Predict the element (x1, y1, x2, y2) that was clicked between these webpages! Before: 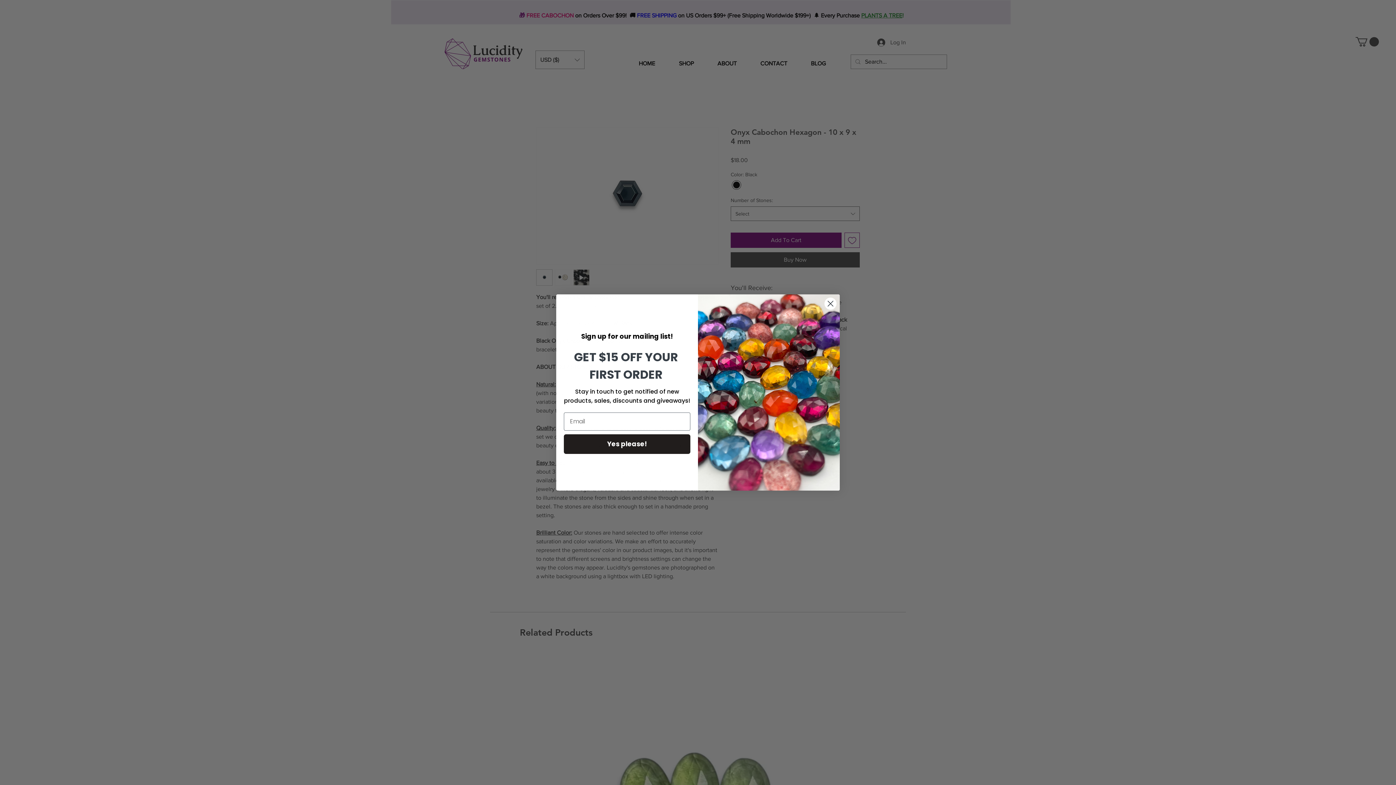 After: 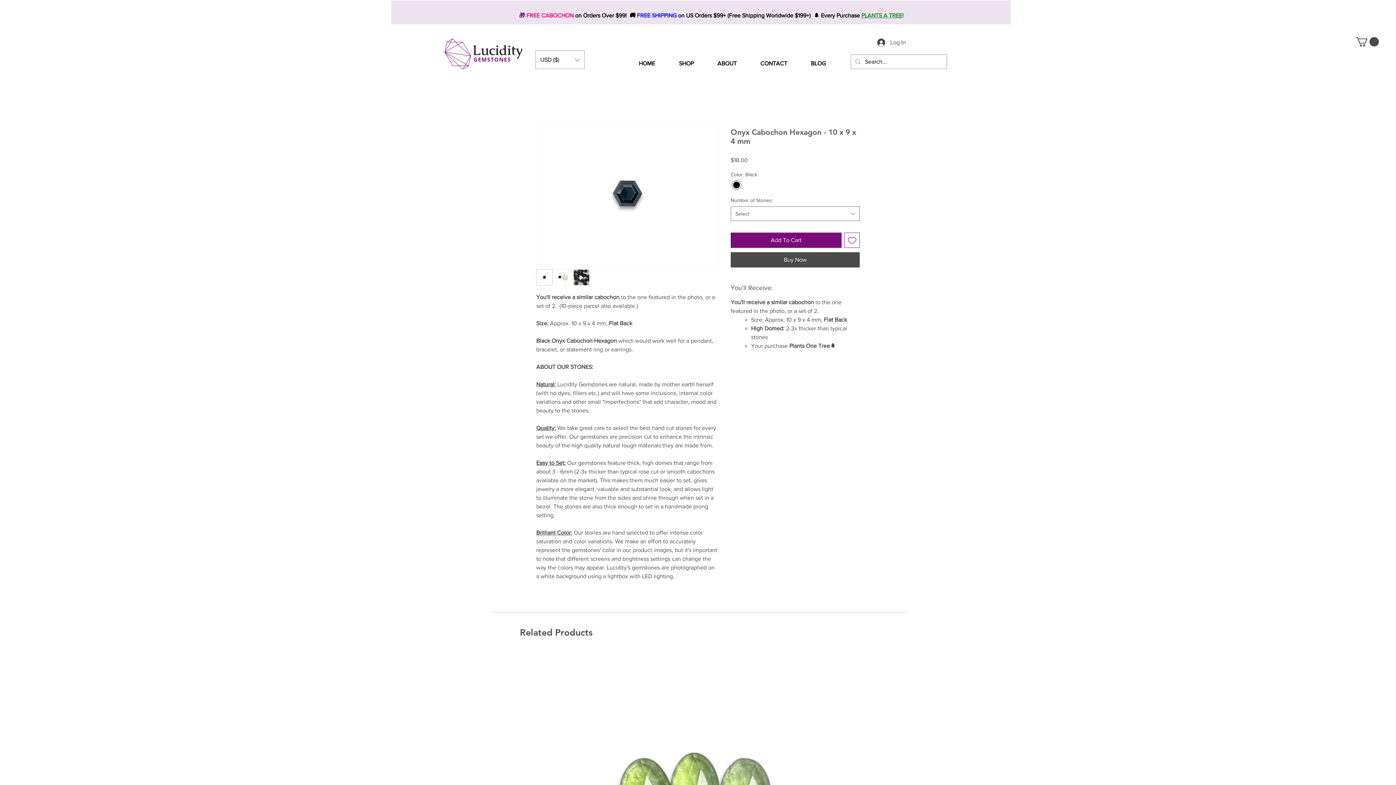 Action: bbox: (824, 297, 837, 310) label: Close dialog